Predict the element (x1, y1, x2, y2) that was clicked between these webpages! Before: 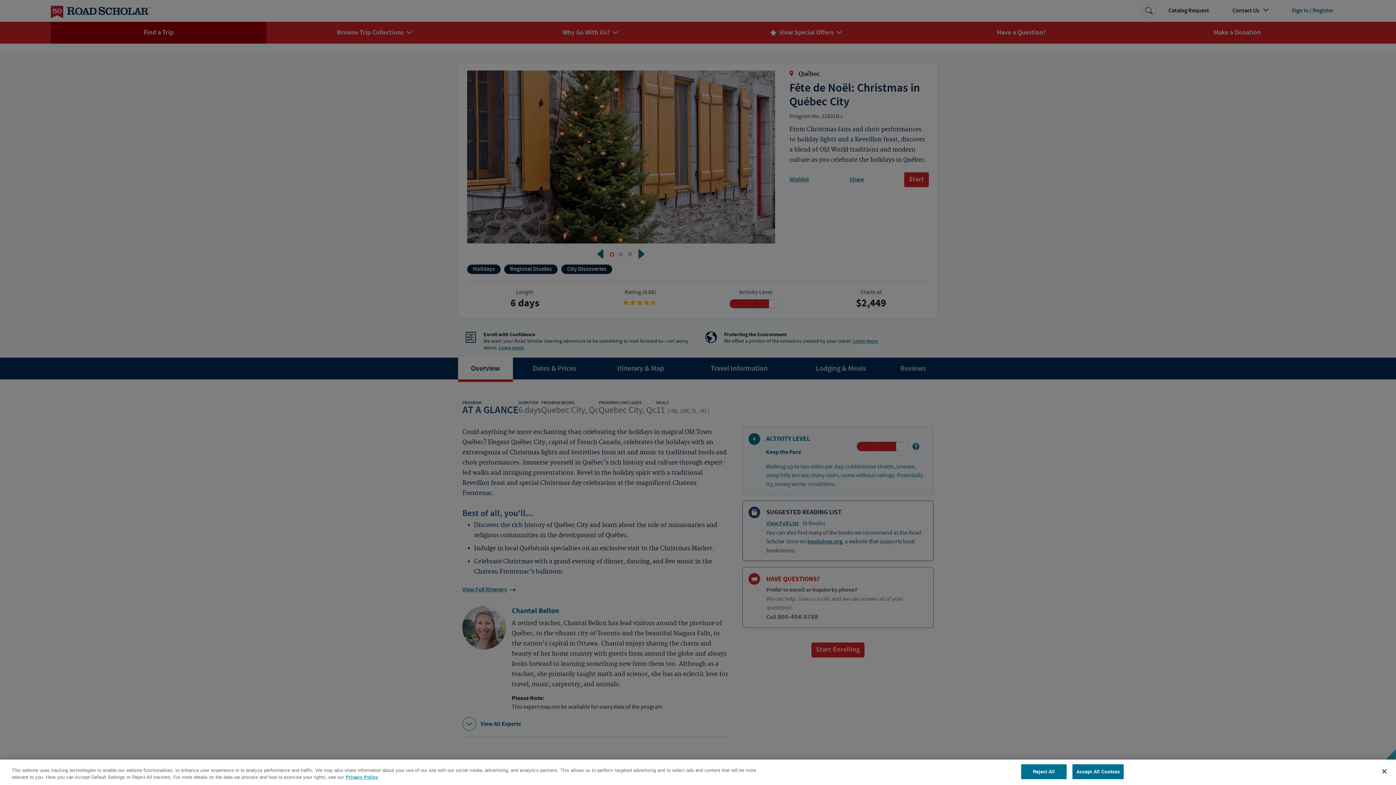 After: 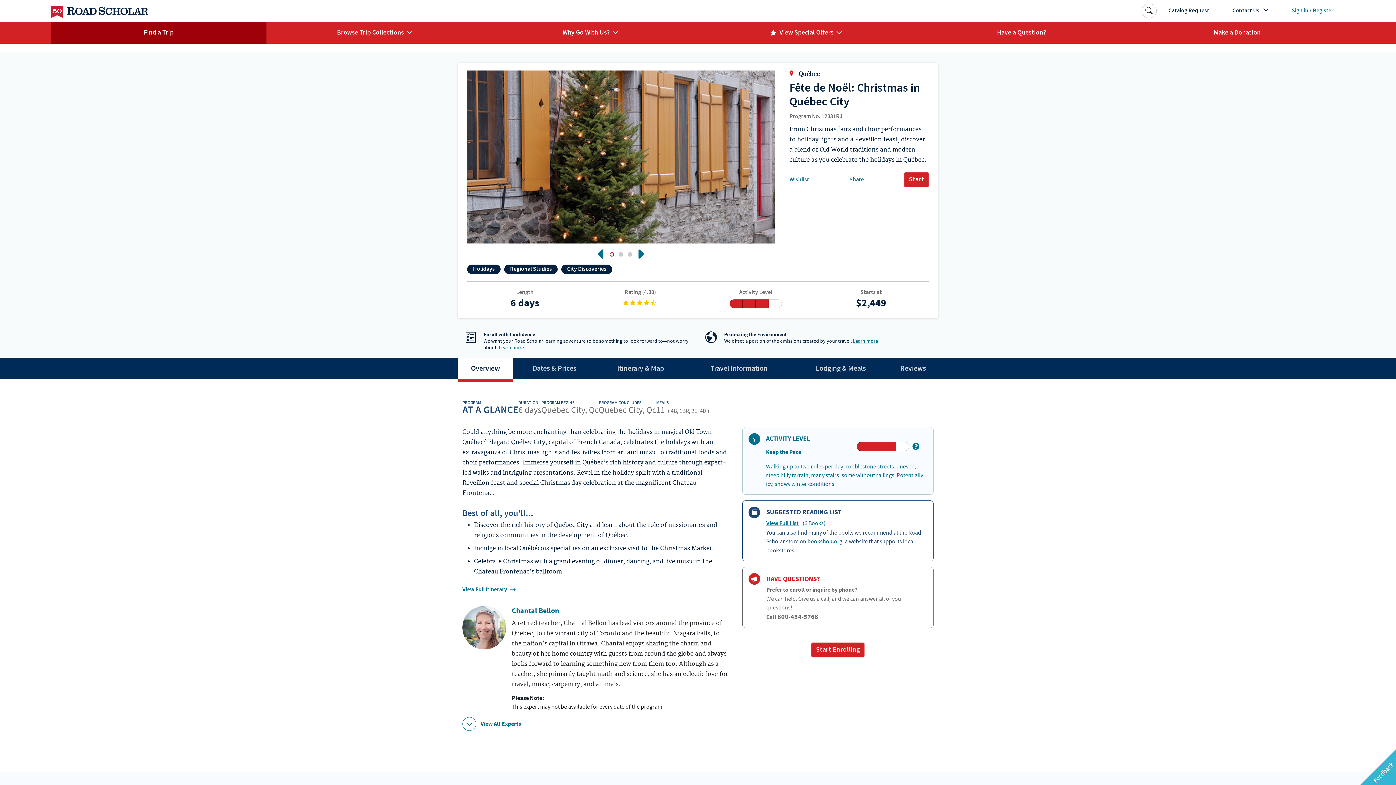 Action: label: Accept All Cookies bbox: (1072, 764, 1124, 779)